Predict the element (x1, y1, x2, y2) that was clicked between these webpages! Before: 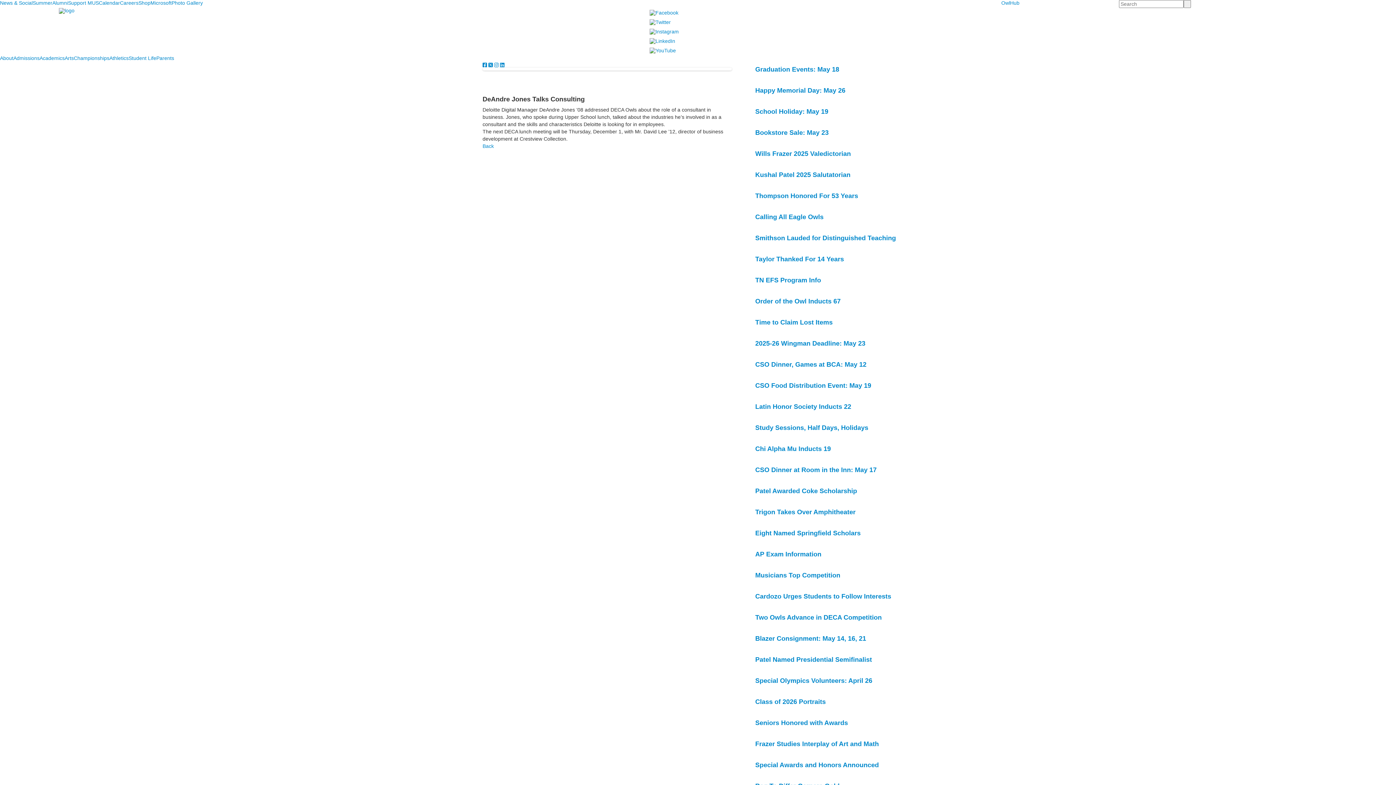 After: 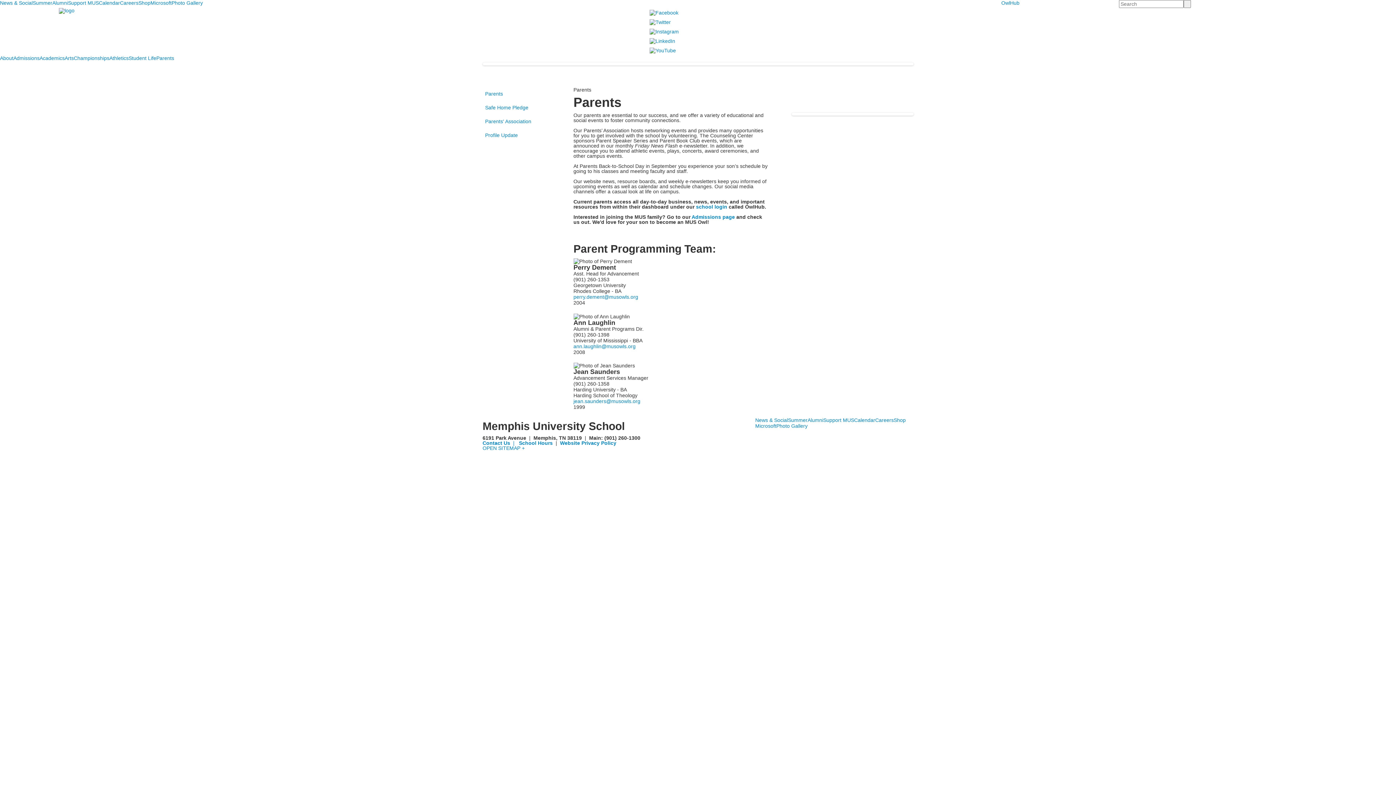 Action: bbox: (156, 55, 174, 61) label: Parents